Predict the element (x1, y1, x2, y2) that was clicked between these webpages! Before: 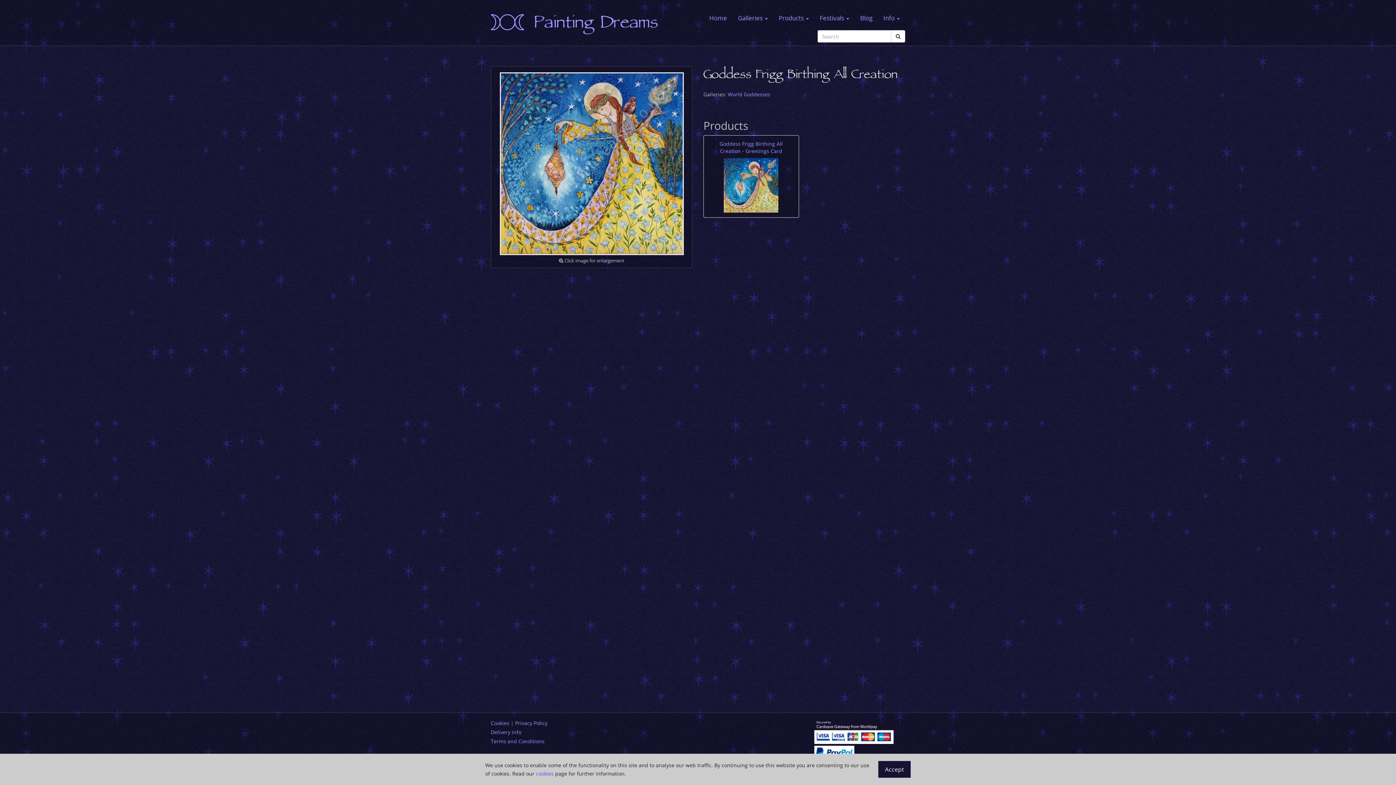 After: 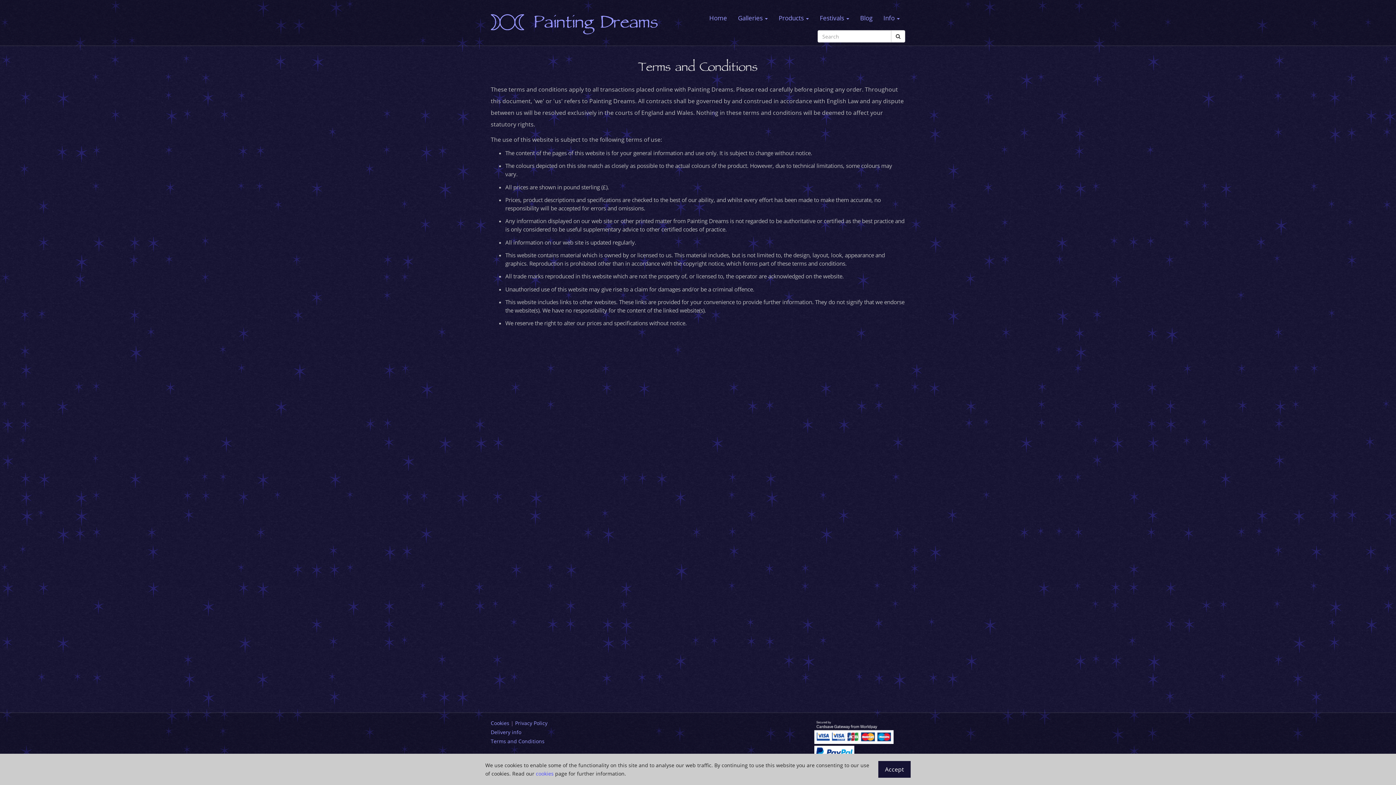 Action: bbox: (490, 738, 544, 745) label: Terms and Conditions